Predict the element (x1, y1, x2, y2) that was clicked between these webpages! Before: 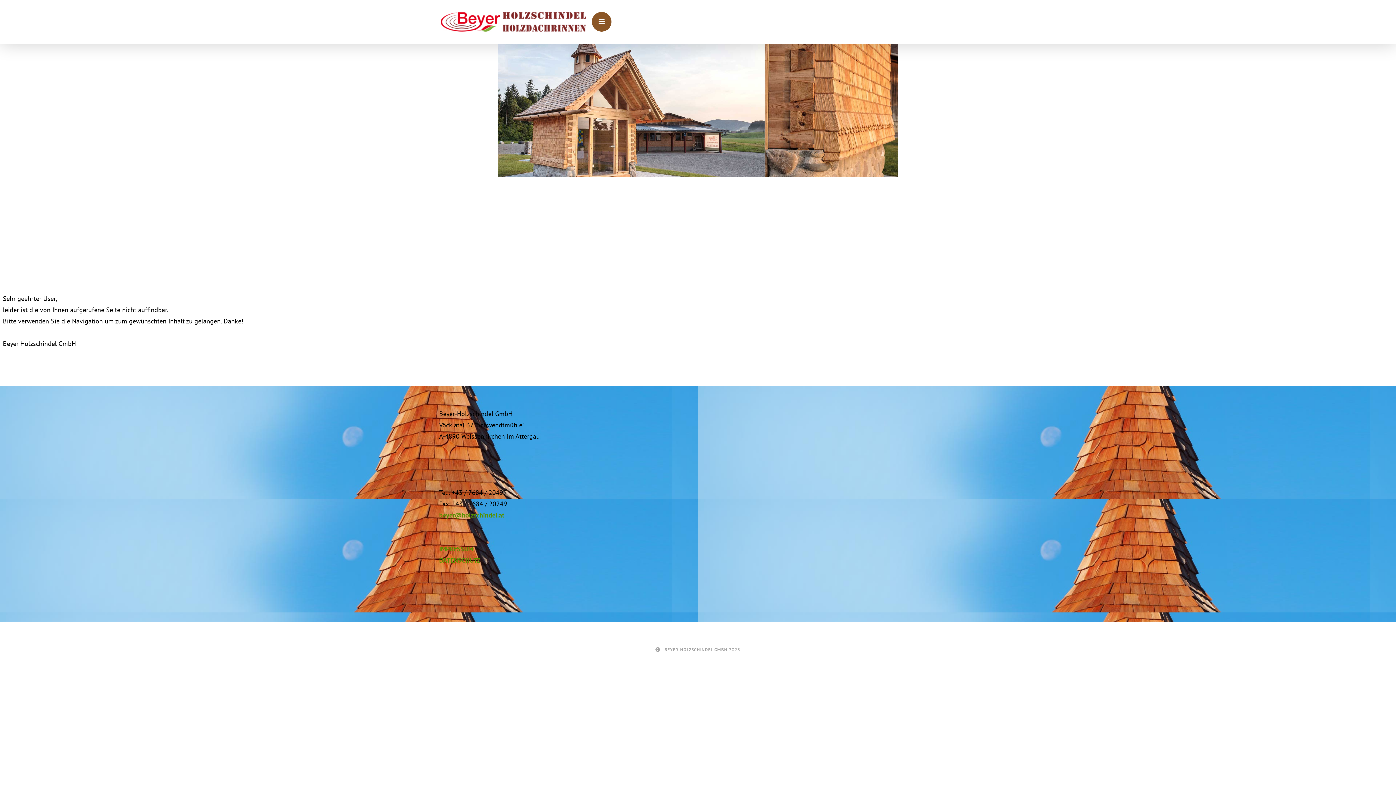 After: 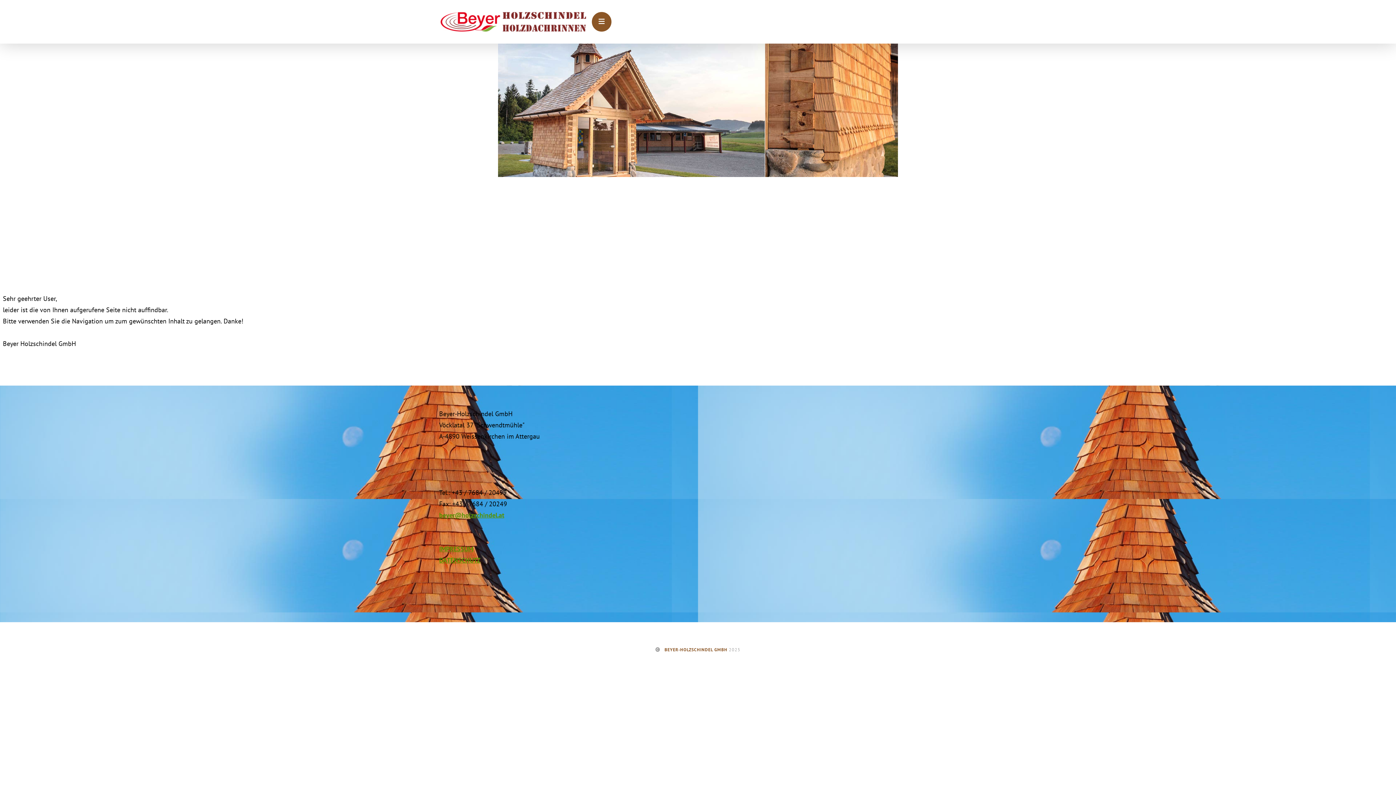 Action: bbox: (664, 647, 727, 652) label: BEYER-HOLZSCHINDEL GMBH